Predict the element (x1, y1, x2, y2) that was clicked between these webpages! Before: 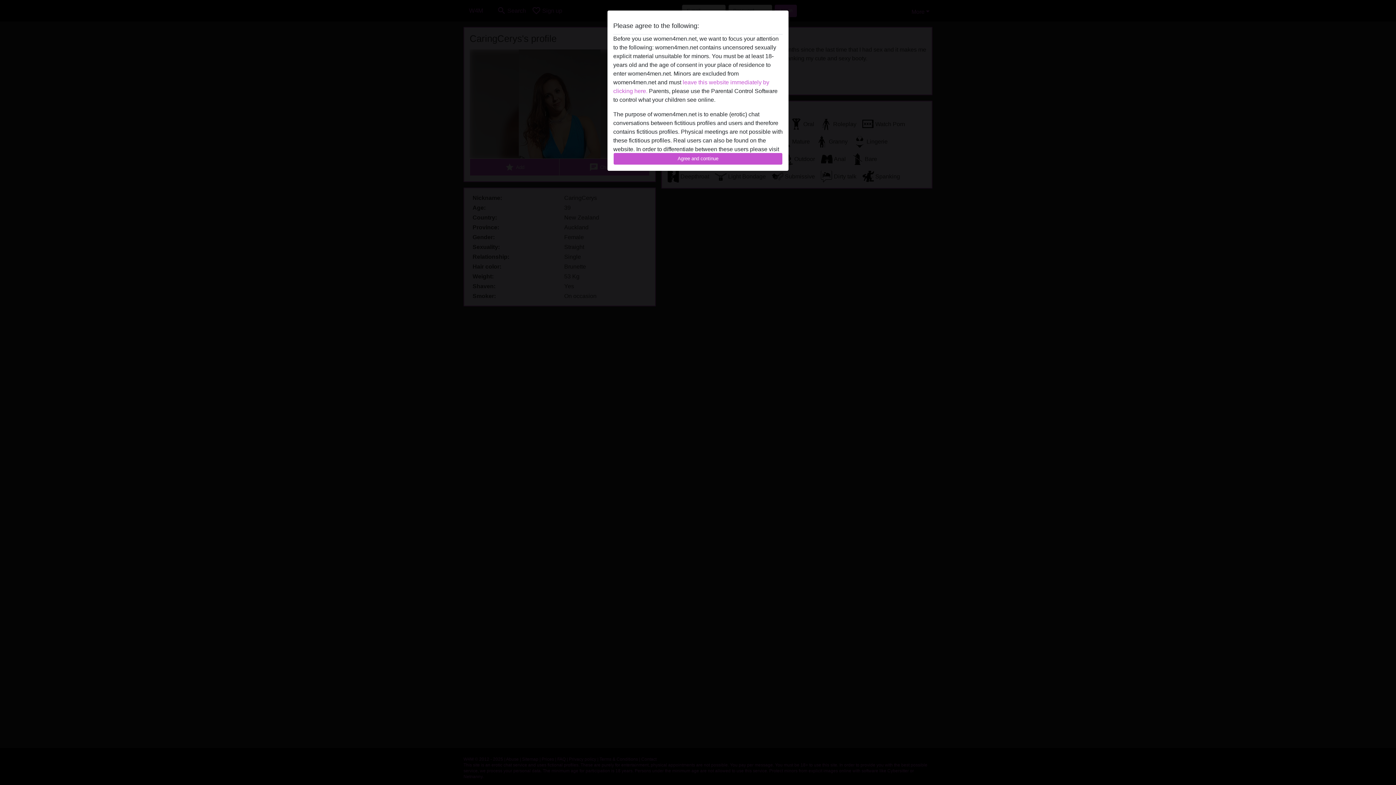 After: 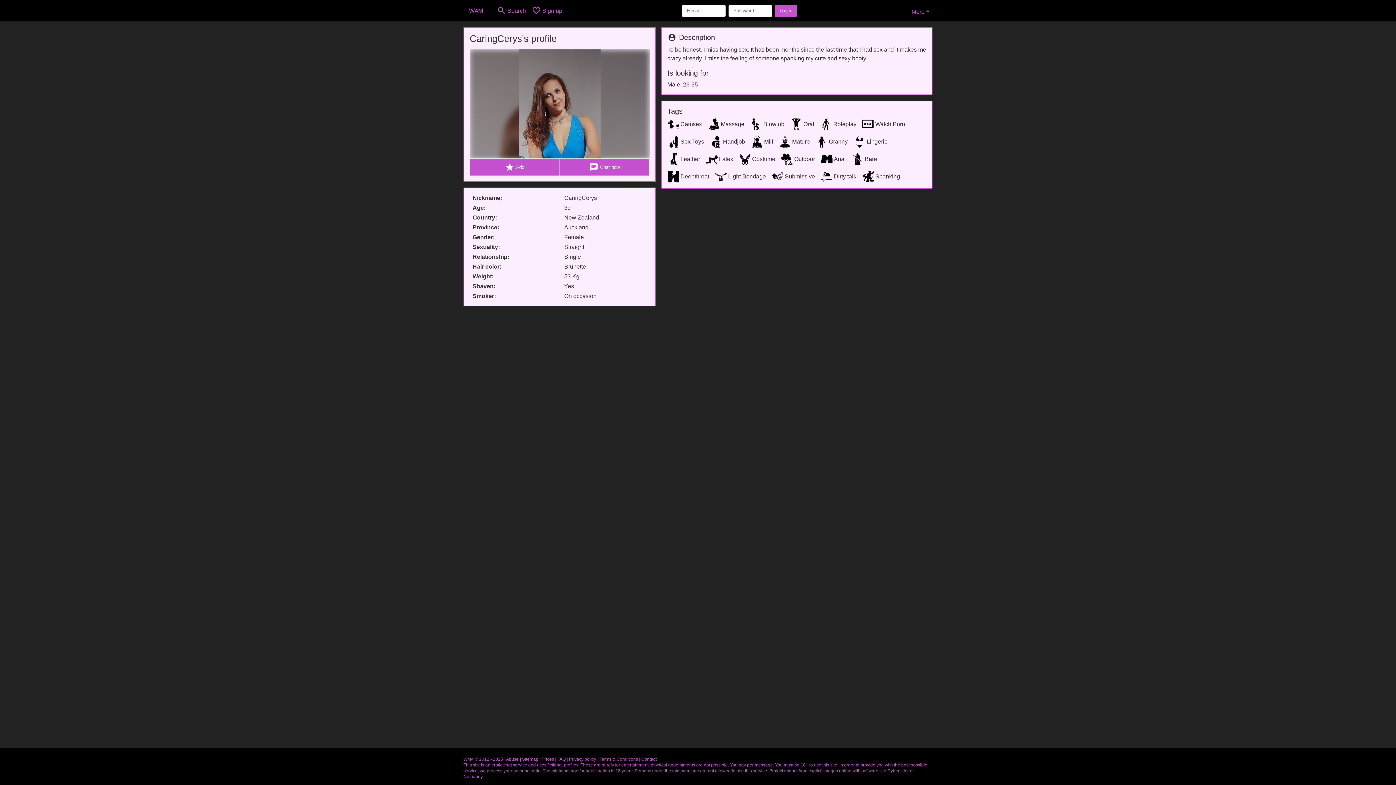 Action: label: Agree and continue bbox: (613, 152, 782, 165)